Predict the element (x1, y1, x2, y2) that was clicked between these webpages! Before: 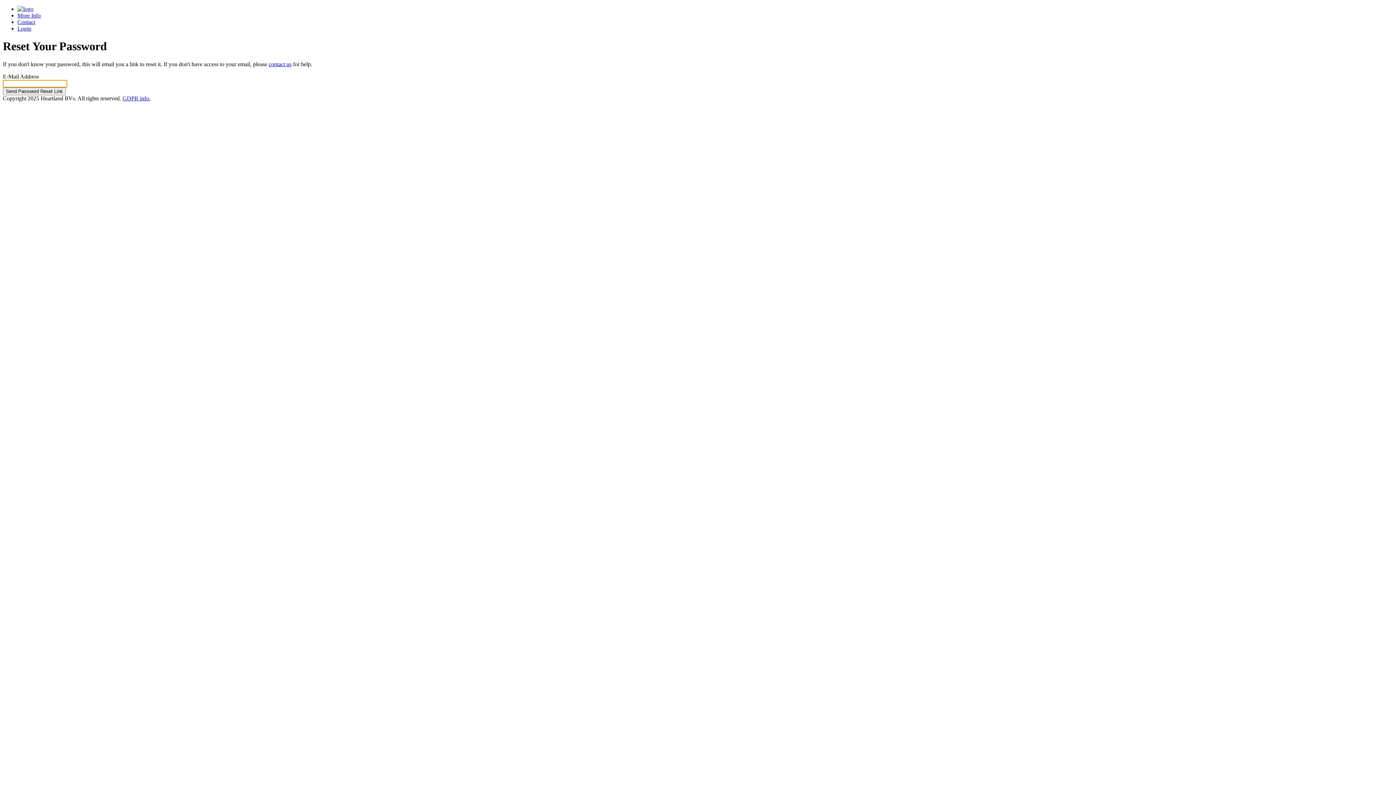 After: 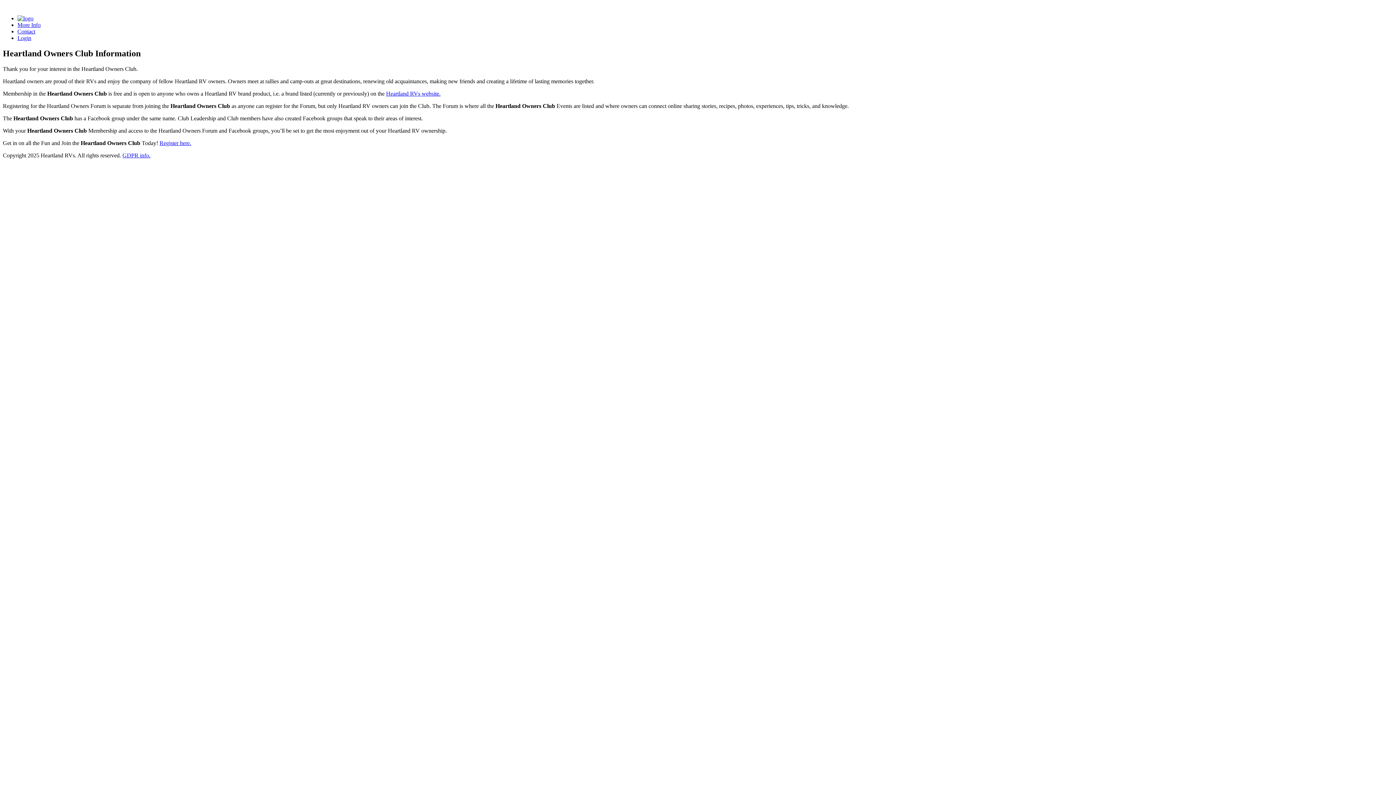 Action: bbox: (17, 12, 40, 18) label: More Info